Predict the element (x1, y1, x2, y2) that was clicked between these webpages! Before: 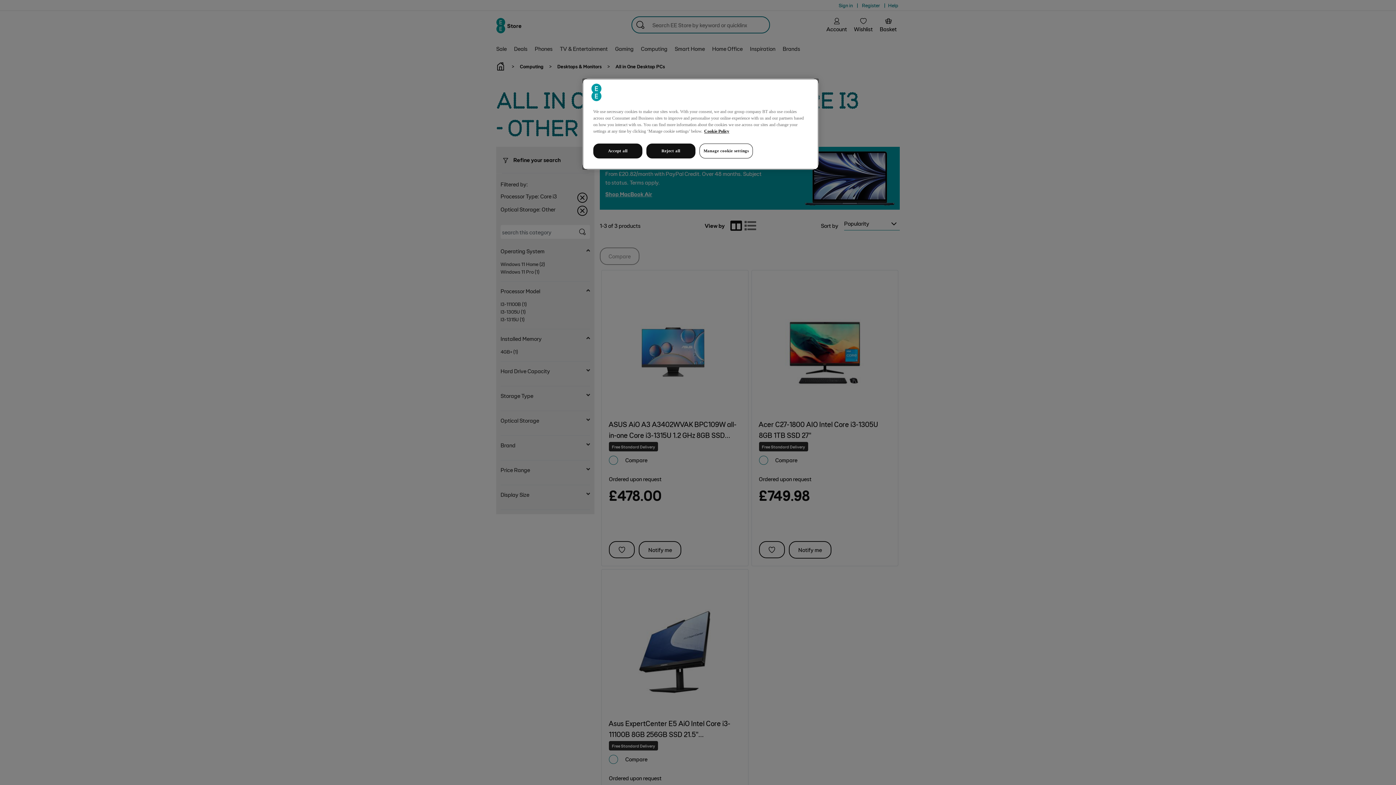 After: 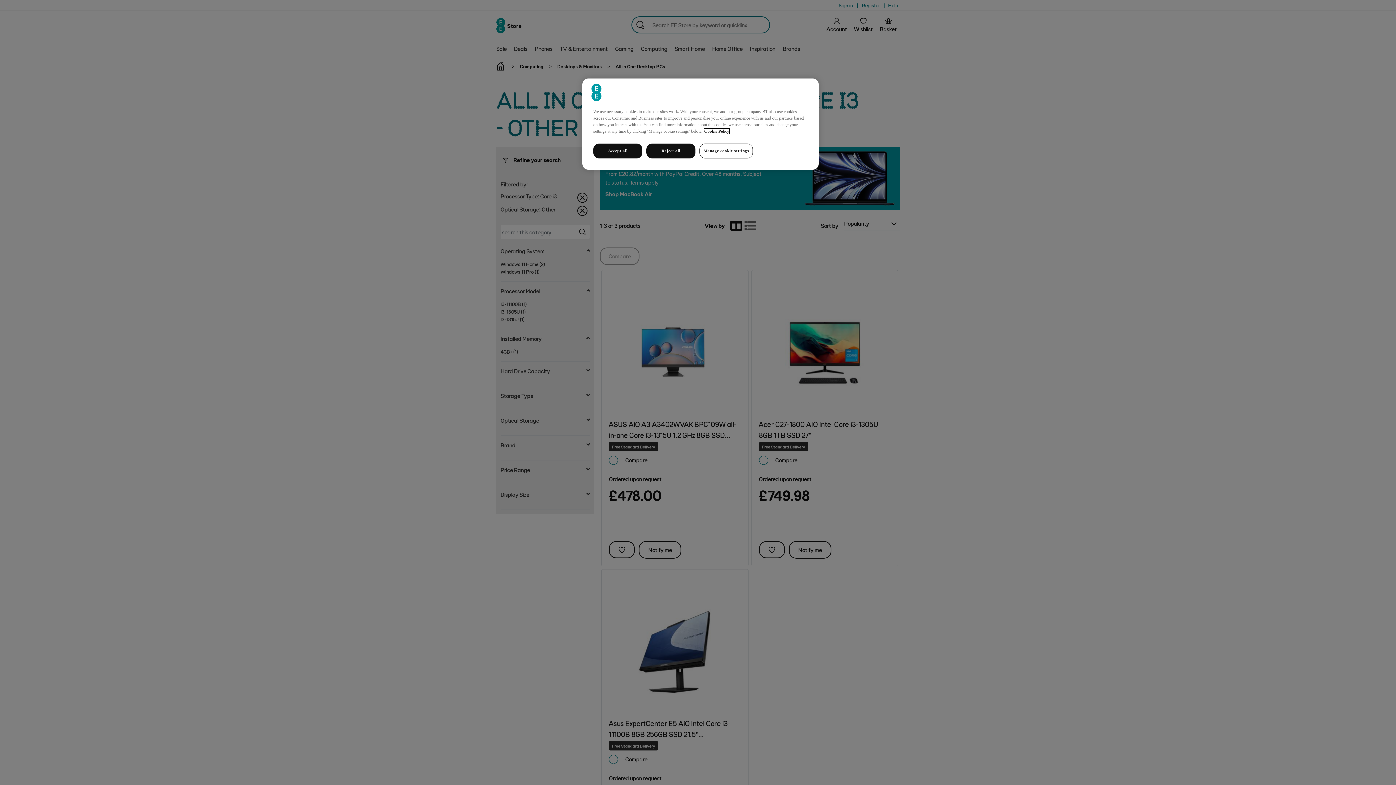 Action: bbox: (704, 128, 729, 133) label: More information about your privacy, opens in a new tab